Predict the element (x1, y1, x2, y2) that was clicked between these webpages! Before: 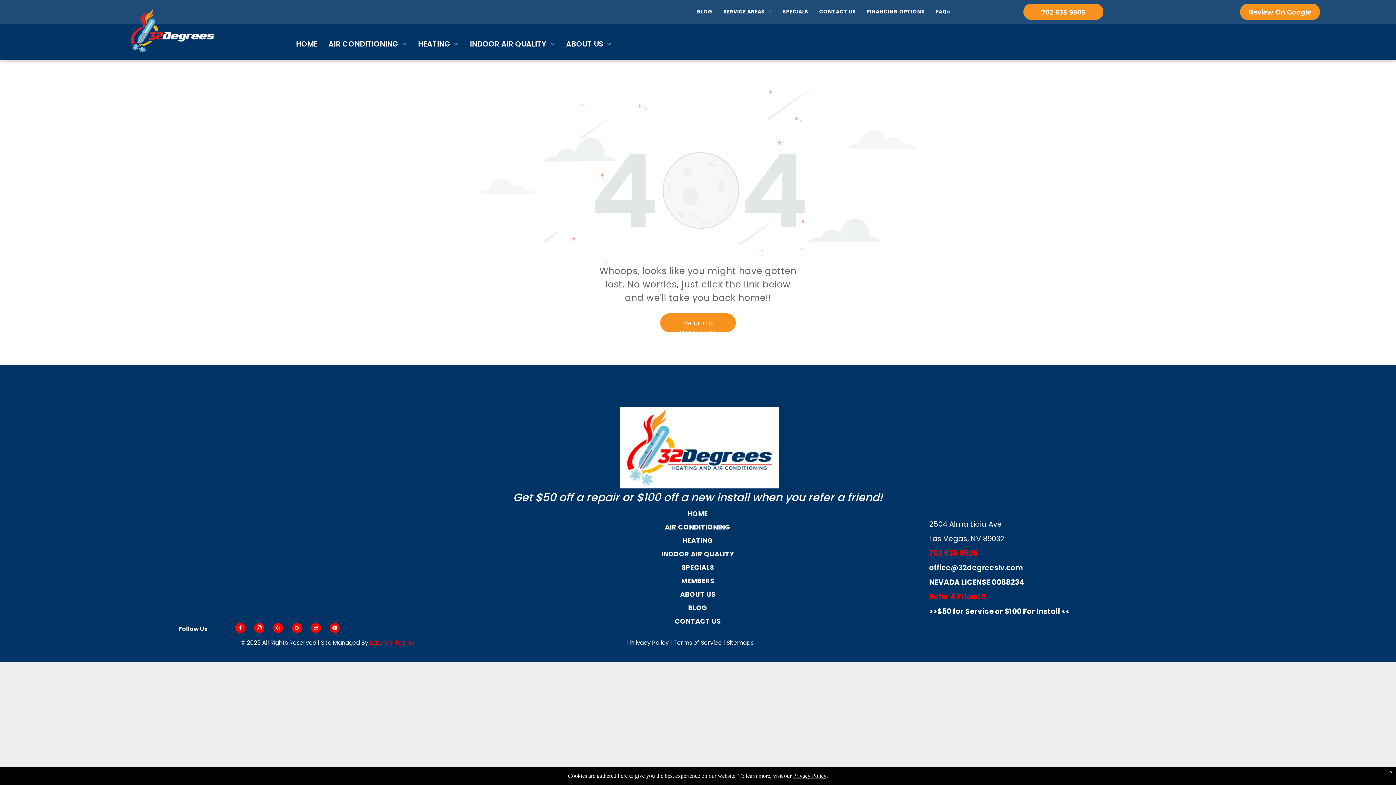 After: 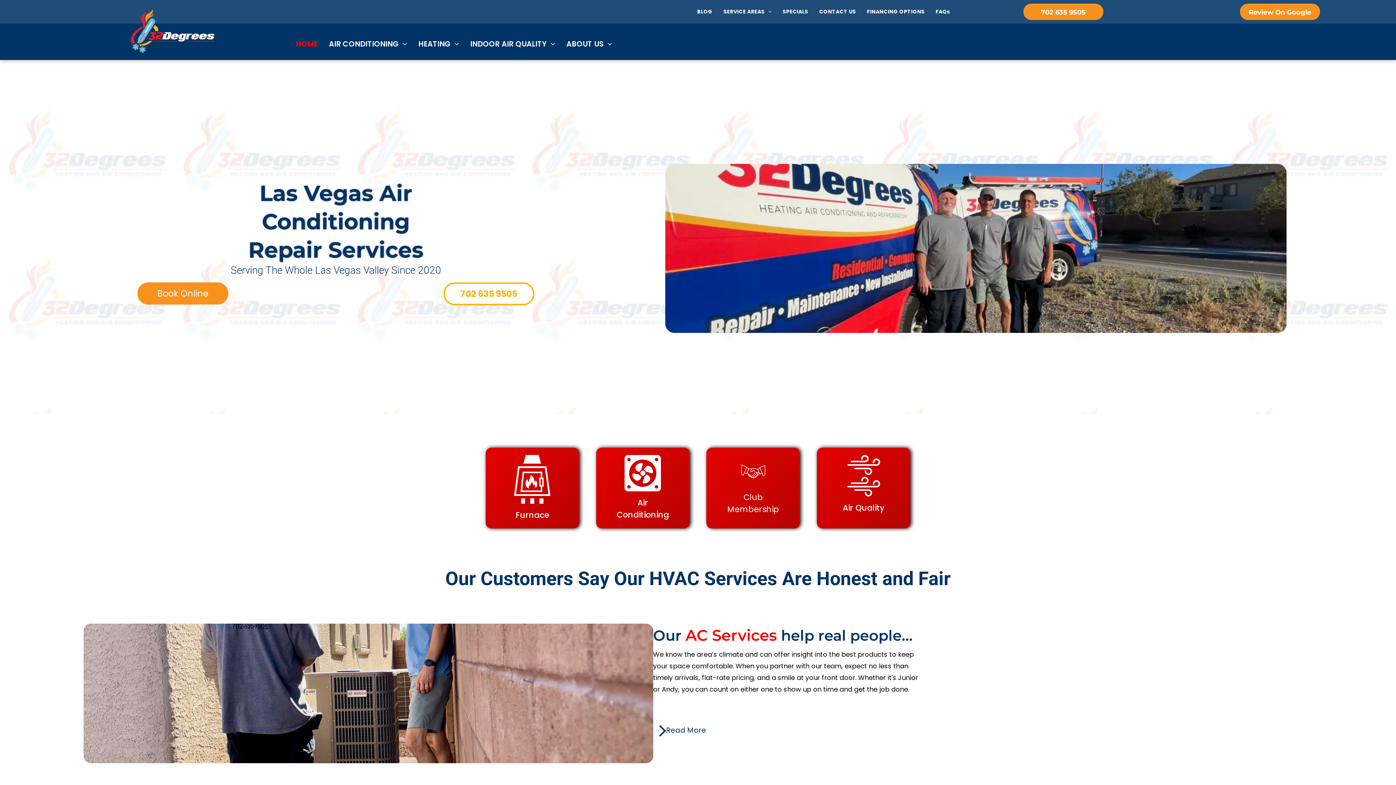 Action: bbox: (660, 313, 736, 332) label: Return to Homepage 